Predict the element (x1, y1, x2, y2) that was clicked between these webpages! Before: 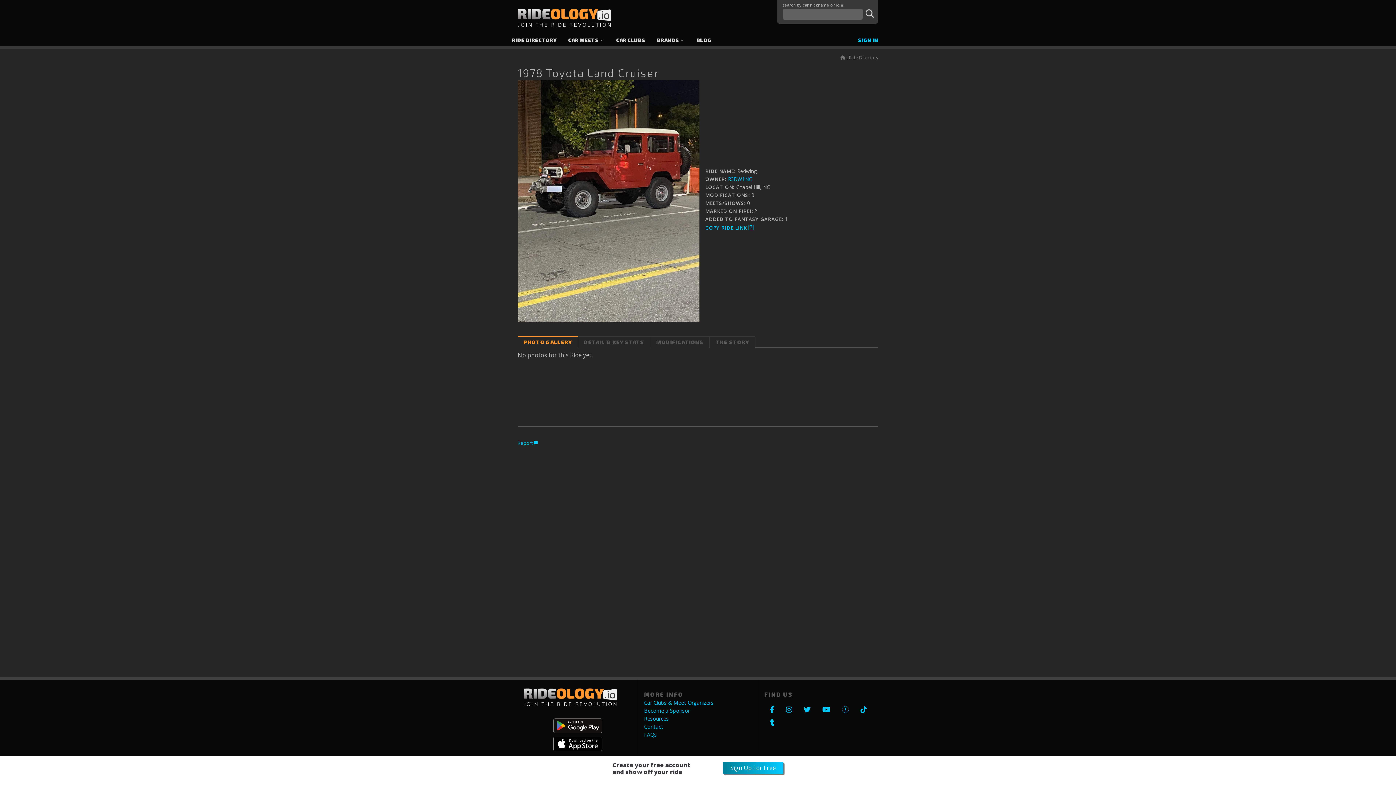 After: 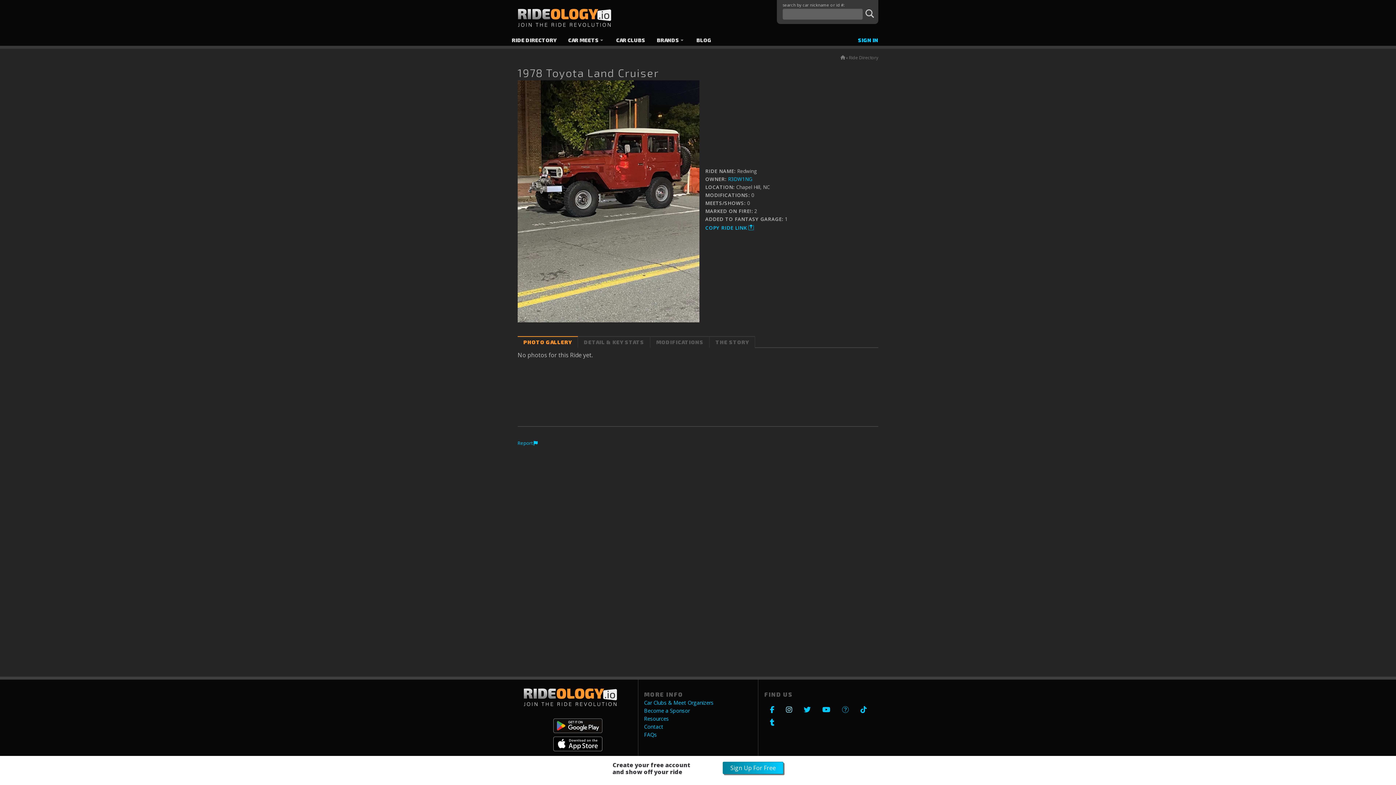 Action: bbox: (786, 706, 792, 713)